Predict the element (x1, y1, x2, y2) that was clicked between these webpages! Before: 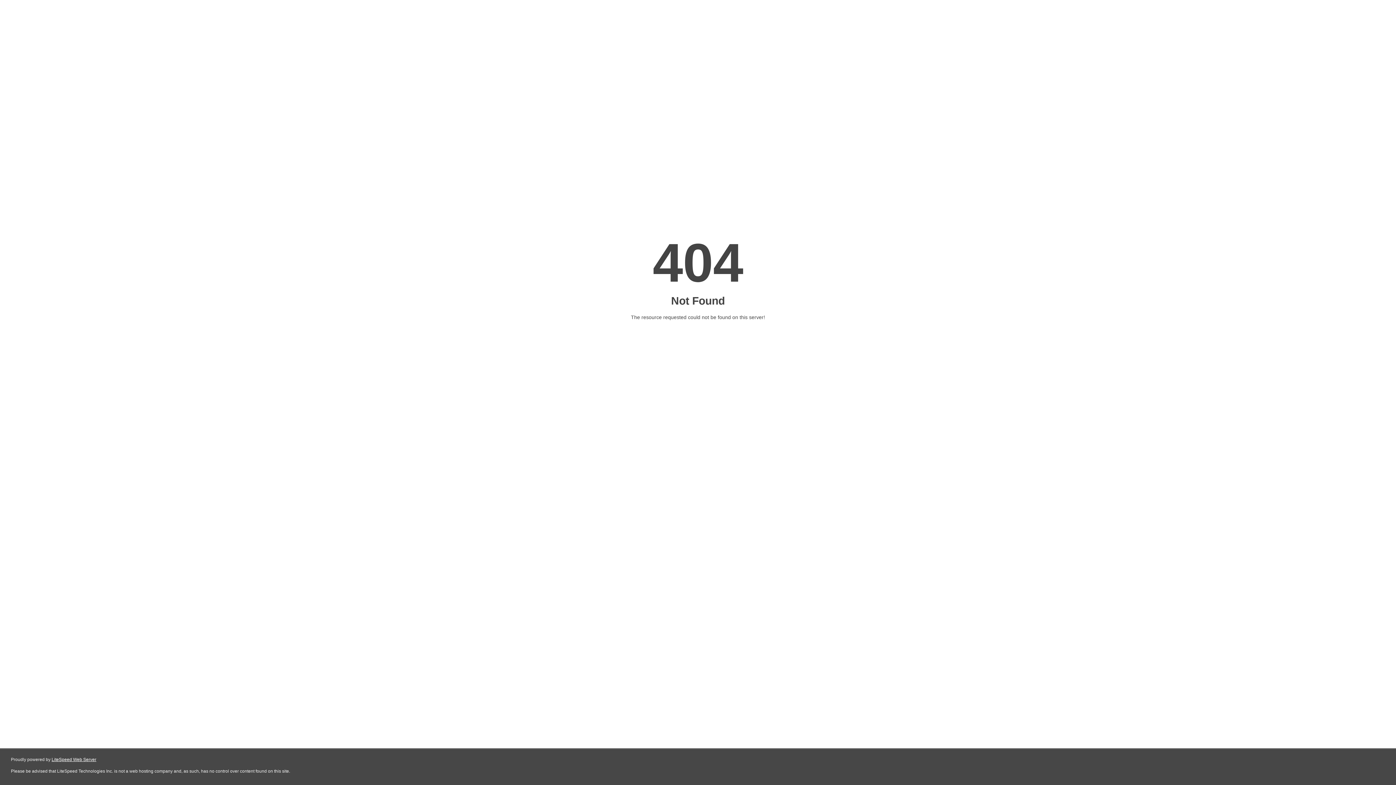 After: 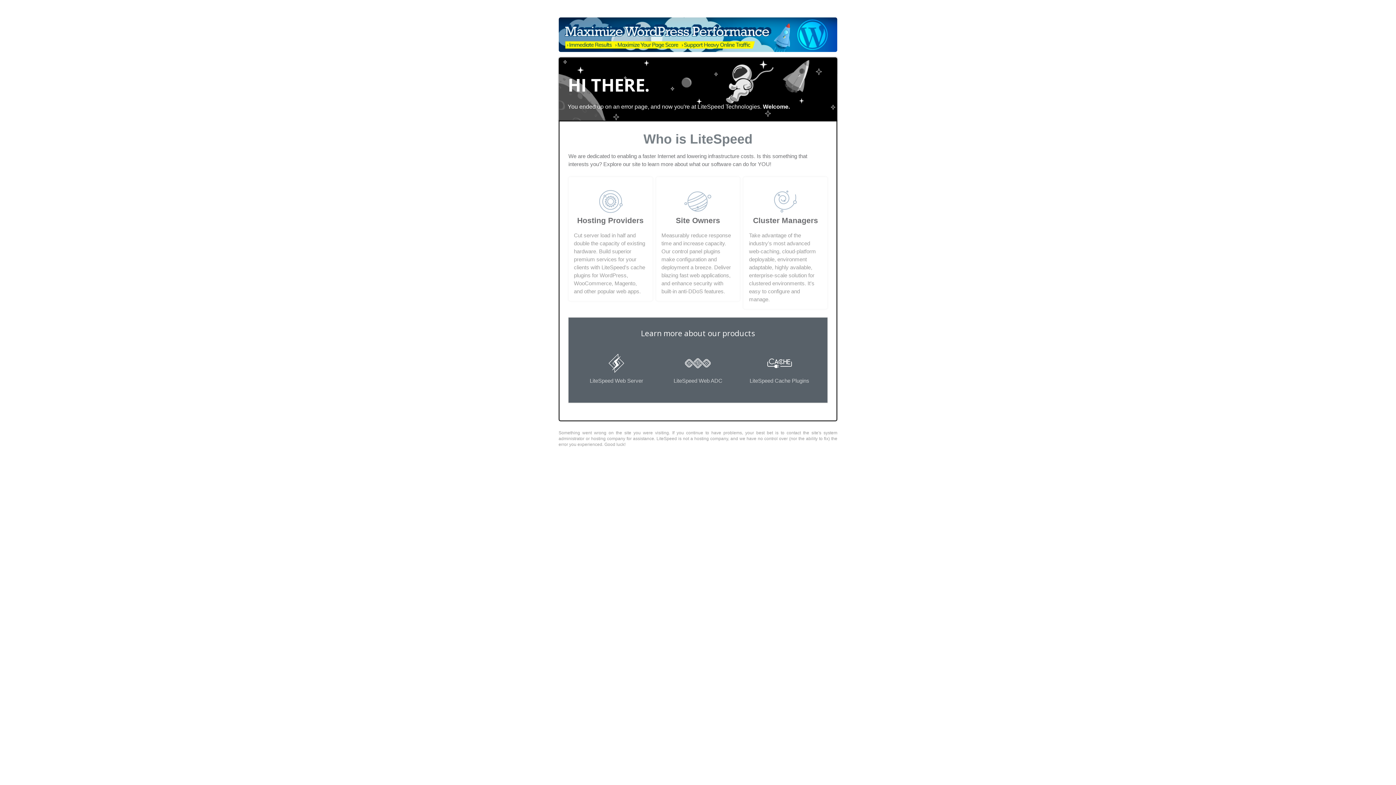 Action: label: LiteSpeed Web Server bbox: (51, 757, 96, 762)